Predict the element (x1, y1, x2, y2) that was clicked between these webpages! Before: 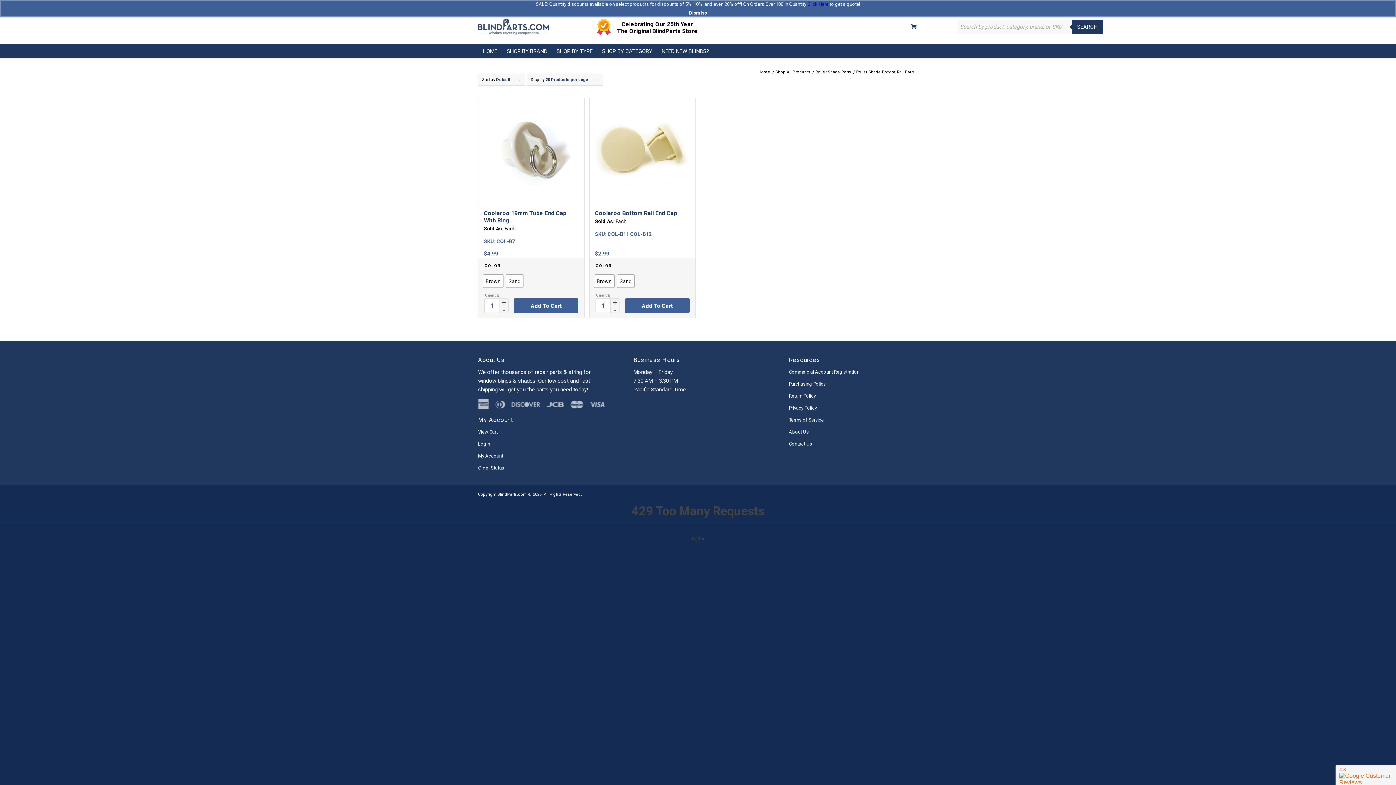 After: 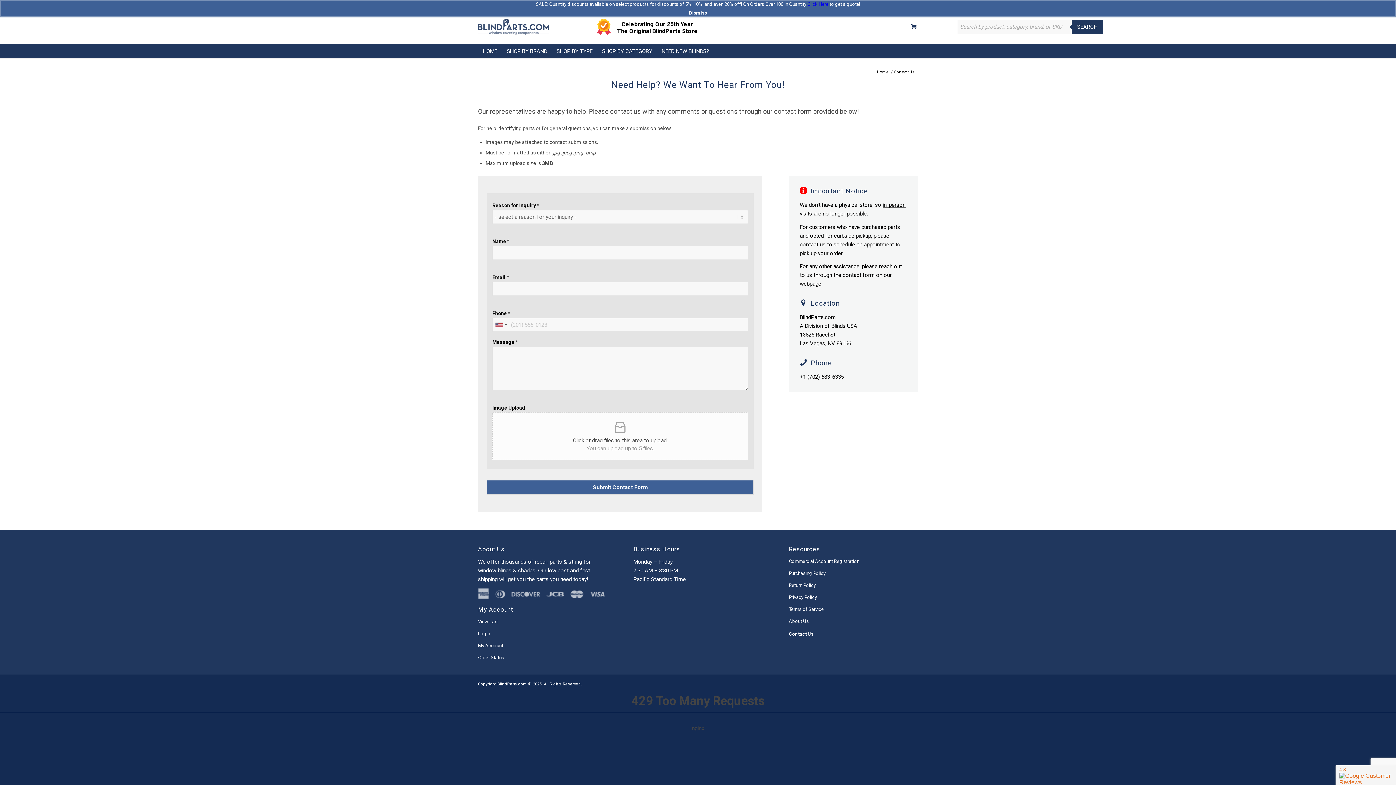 Action: bbox: (789, 438, 918, 450) label: Contact Us